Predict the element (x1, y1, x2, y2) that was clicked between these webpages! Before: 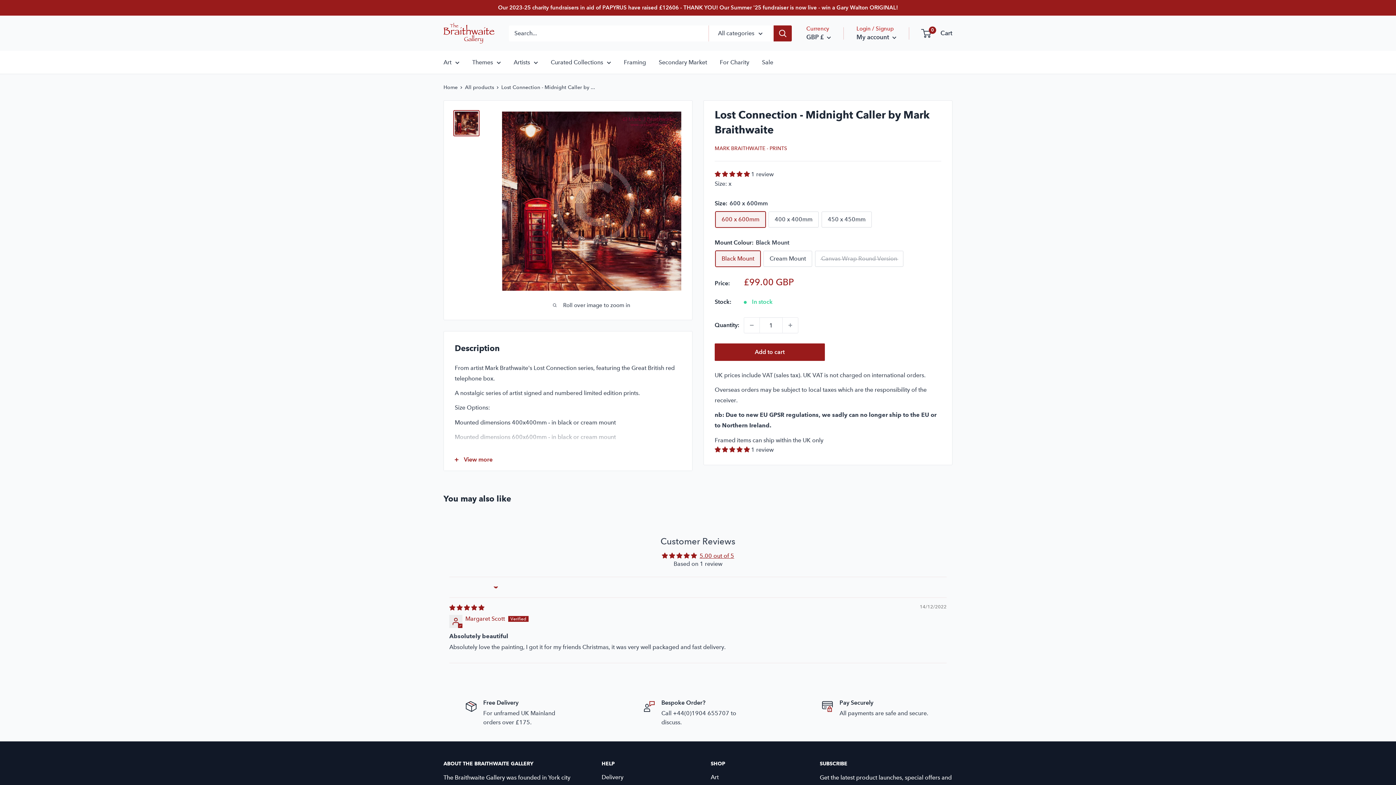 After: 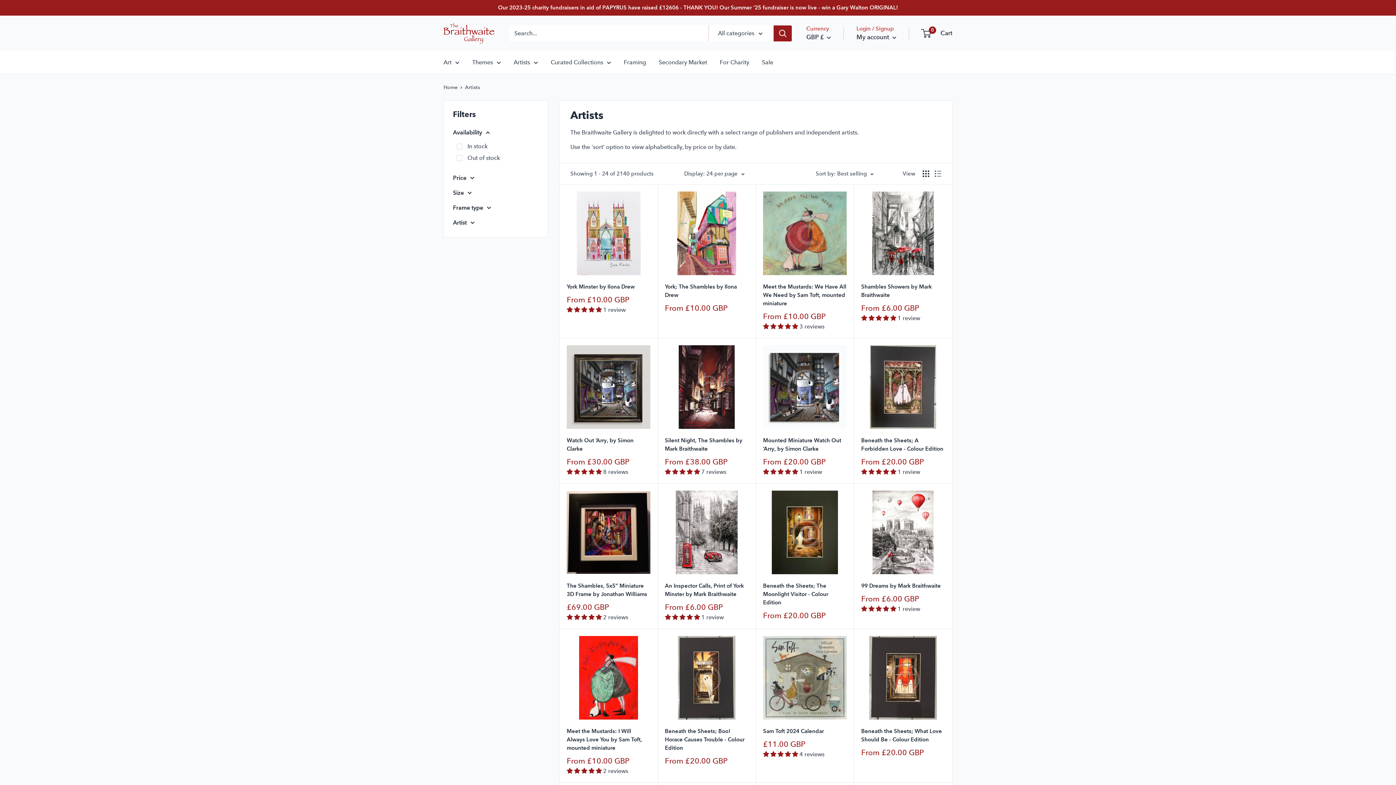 Action: bbox: (513, 57, 538, 67) label: Artists